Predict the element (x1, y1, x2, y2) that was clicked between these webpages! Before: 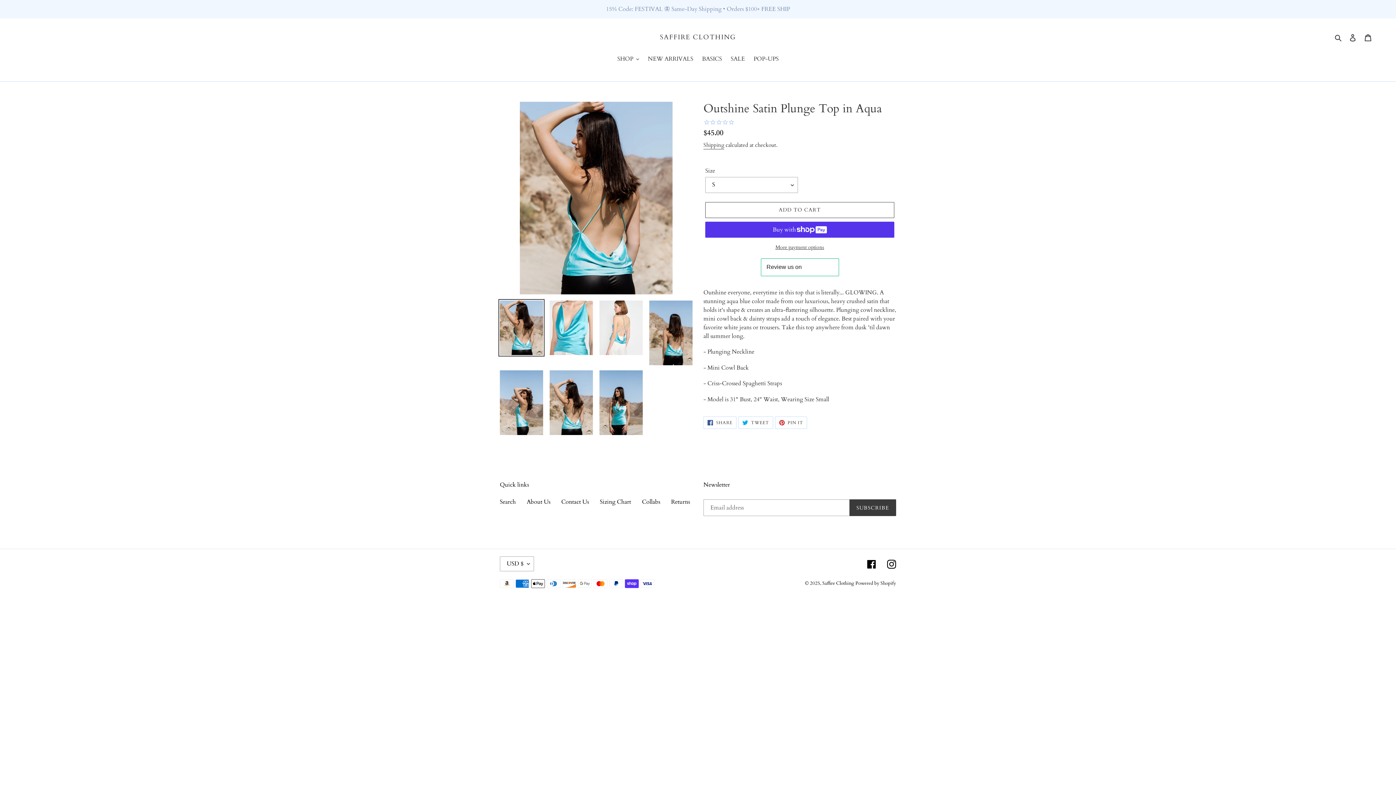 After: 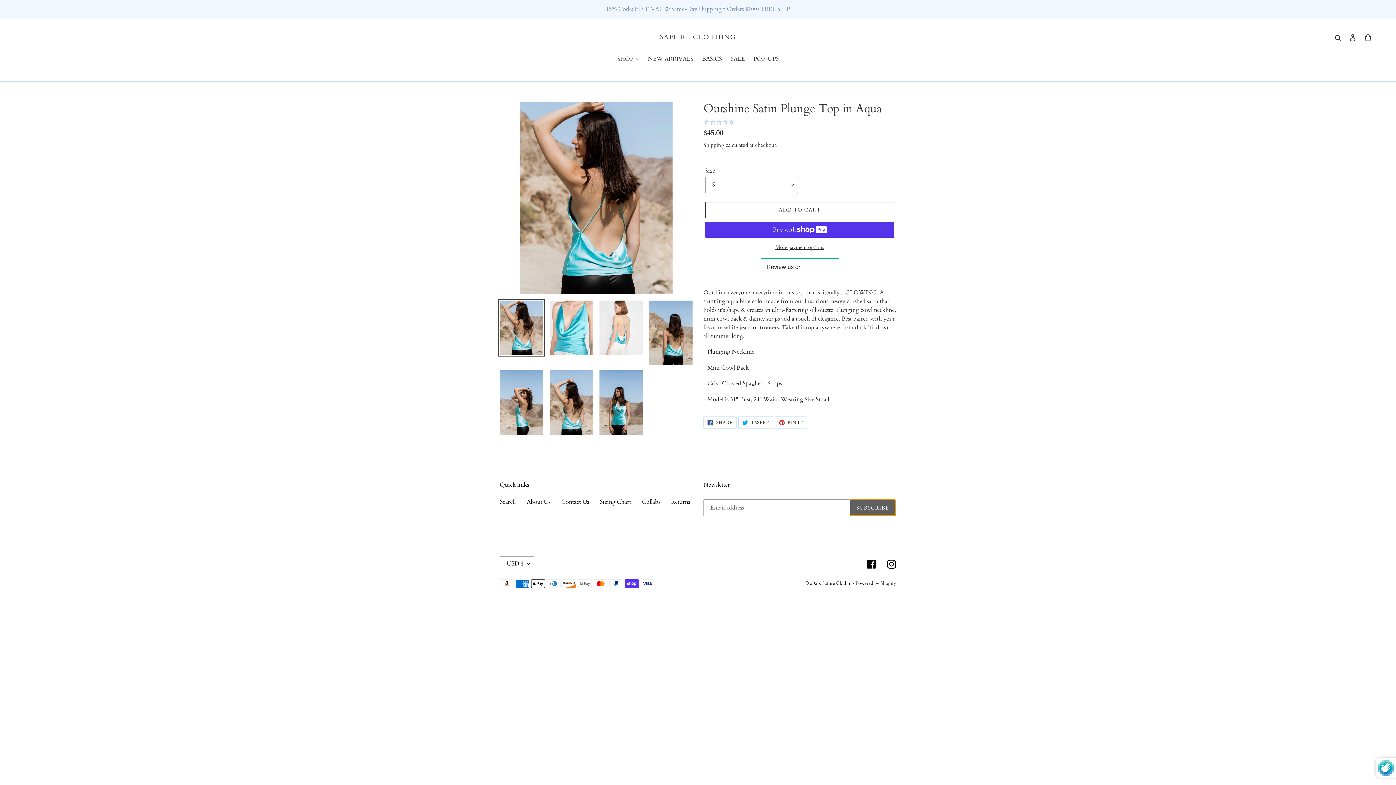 Action: bbox: (849, 499, 896, 516) label: SUBSCRIBE